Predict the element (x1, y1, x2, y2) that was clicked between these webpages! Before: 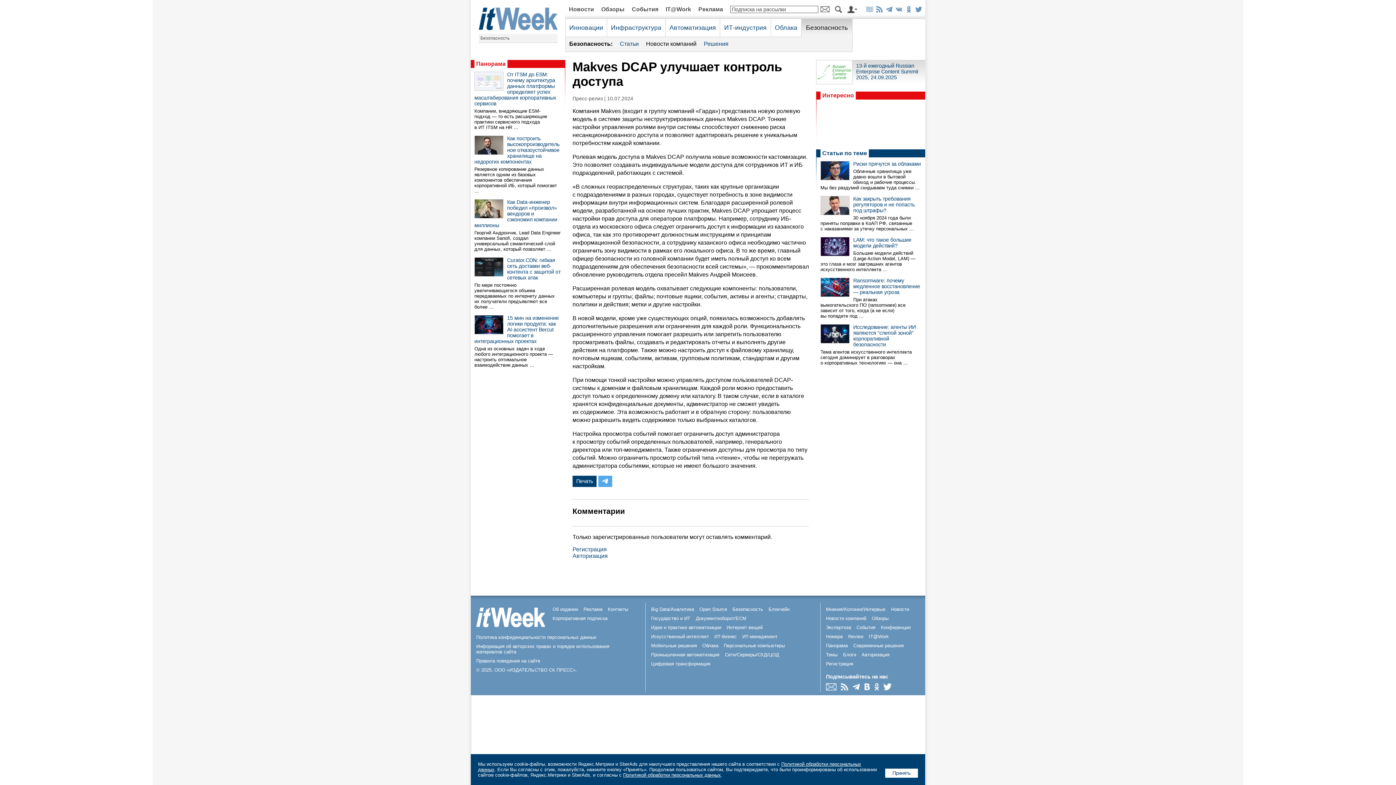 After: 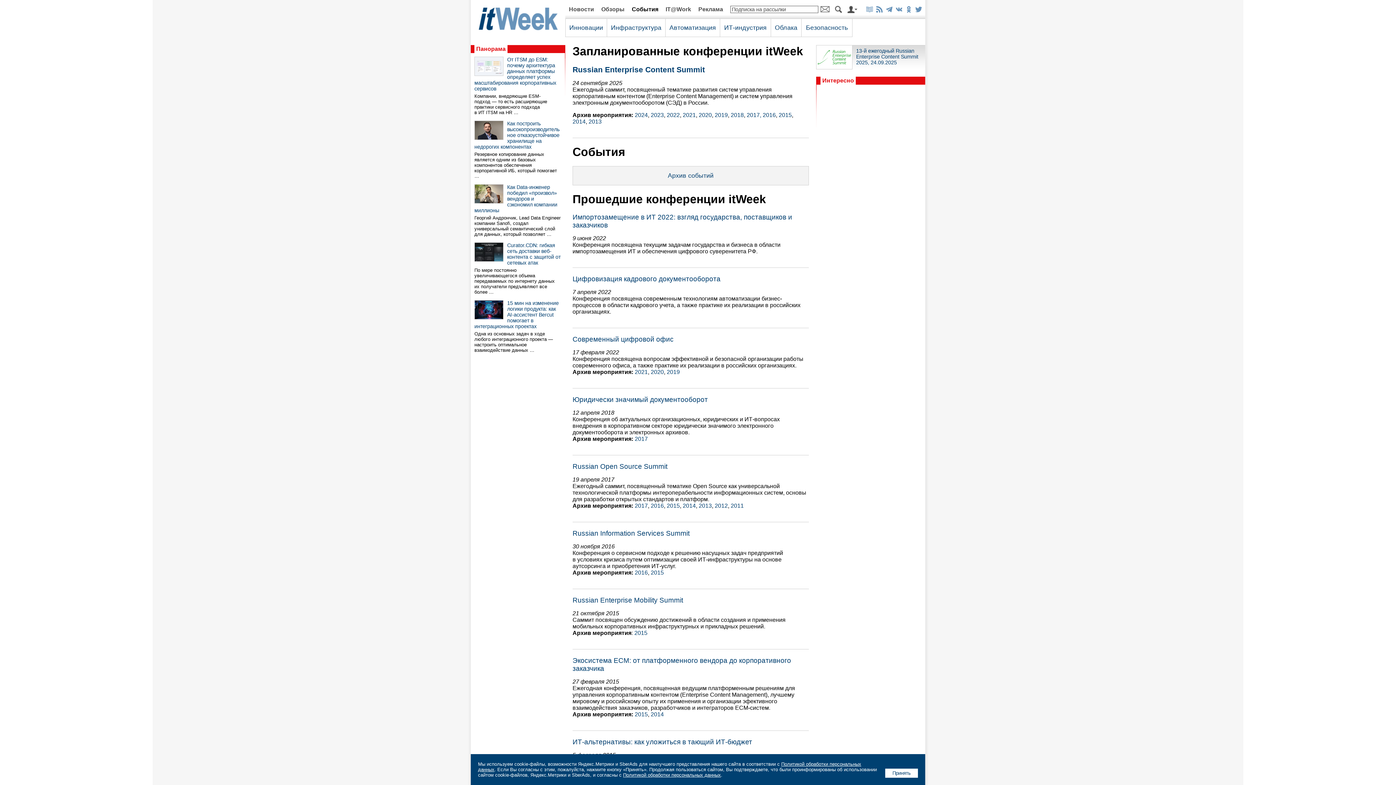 Action: label: Конференции bbox: (881, 625, 910, 630)